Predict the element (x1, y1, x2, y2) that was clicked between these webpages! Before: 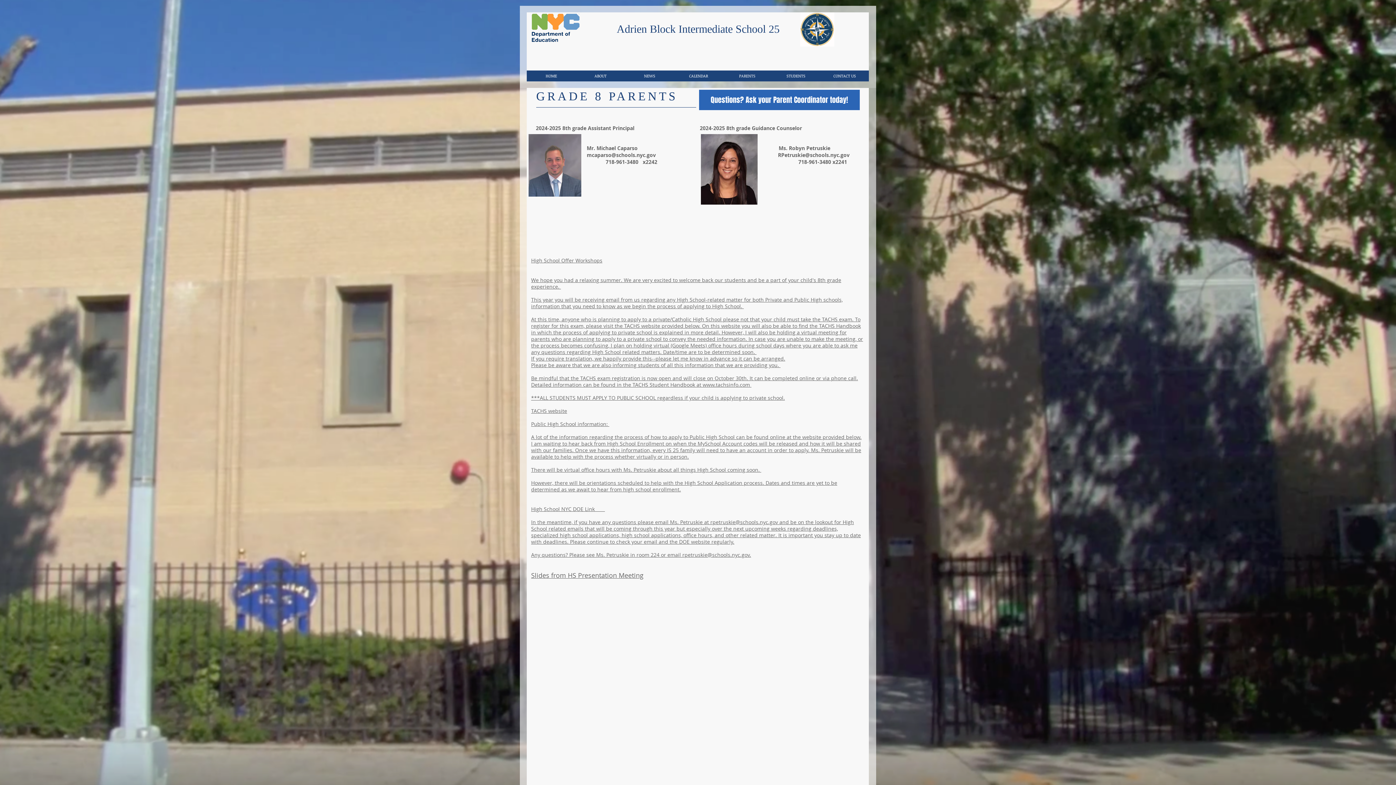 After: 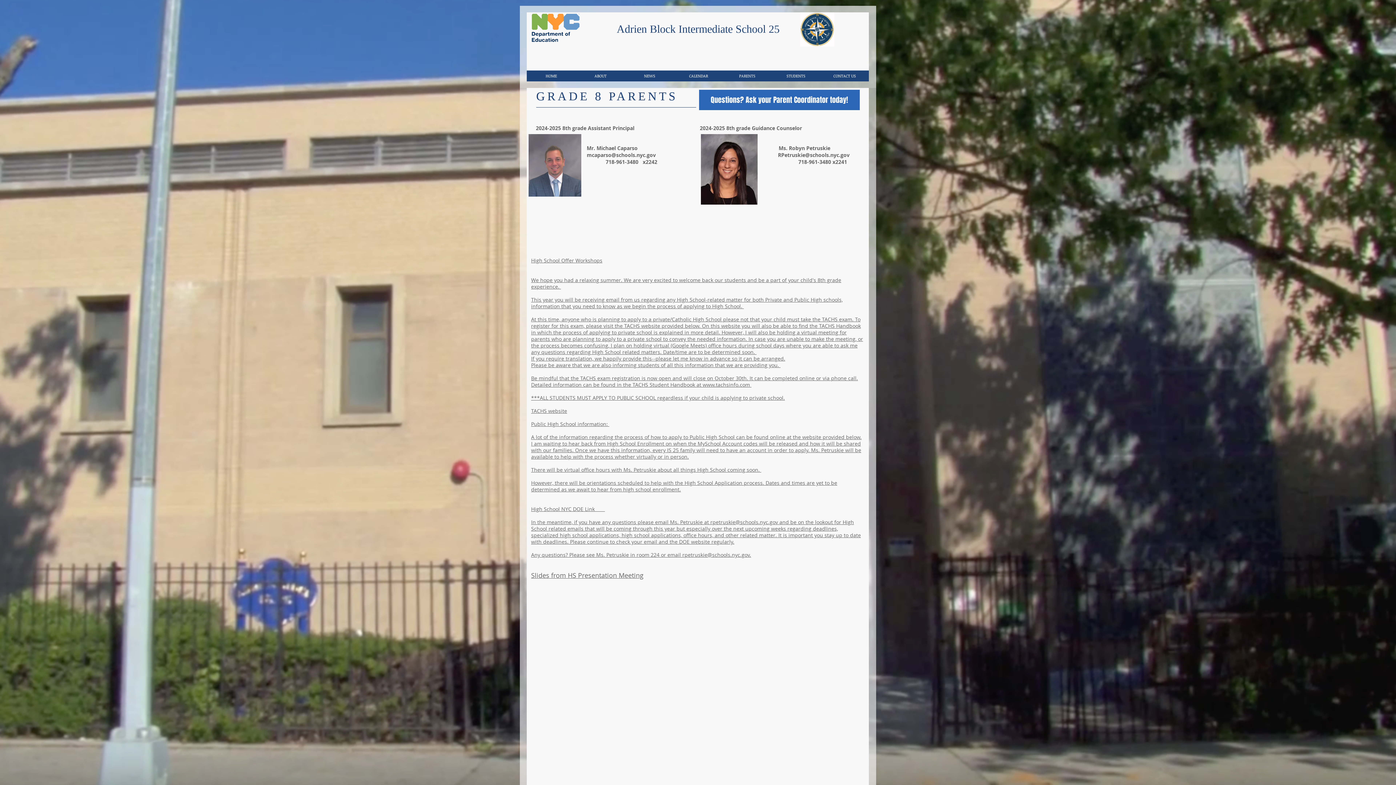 Action: label: High School Offer Workshops bbox: (531, 257, 602, 264)